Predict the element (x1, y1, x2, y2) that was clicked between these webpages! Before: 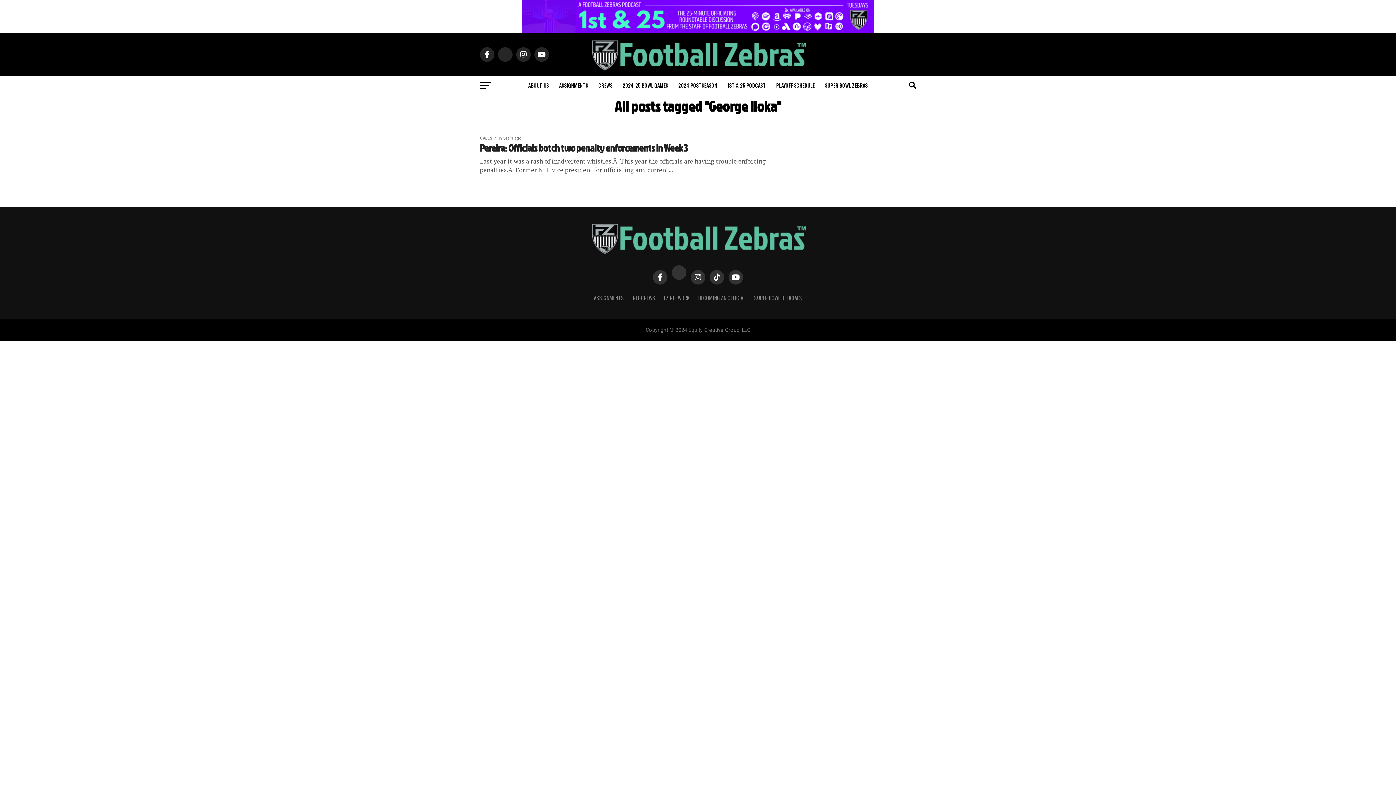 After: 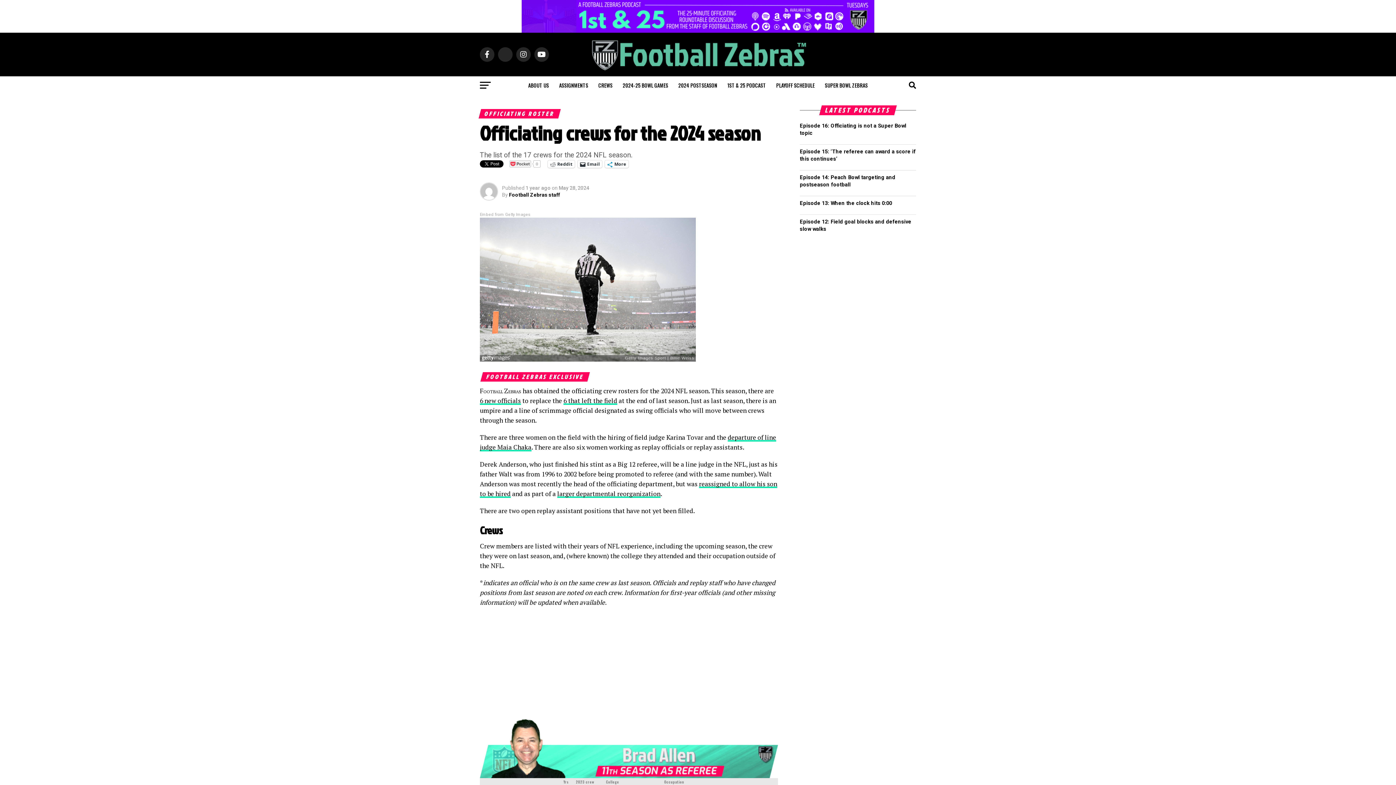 Action: bbox: (594, 76, 617, 94) label: CREWS